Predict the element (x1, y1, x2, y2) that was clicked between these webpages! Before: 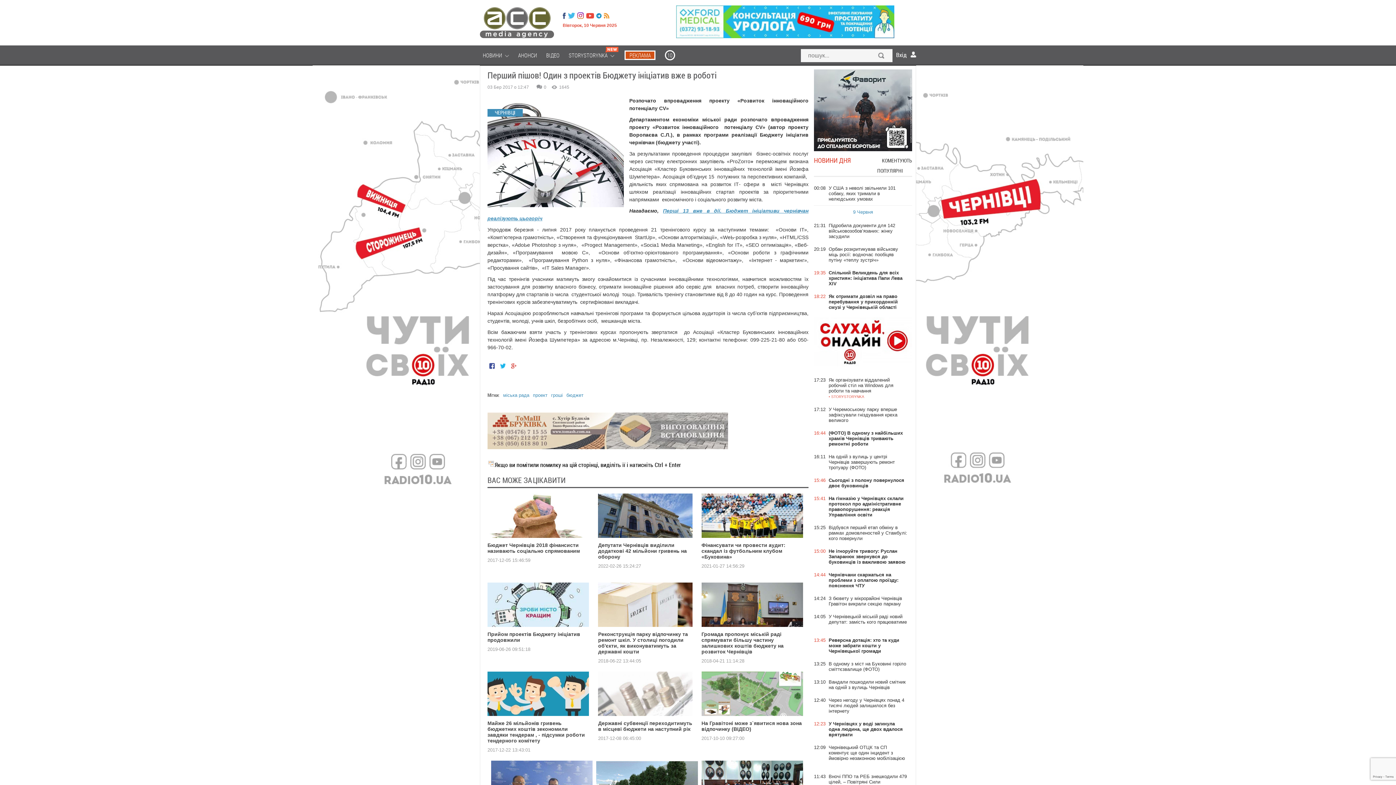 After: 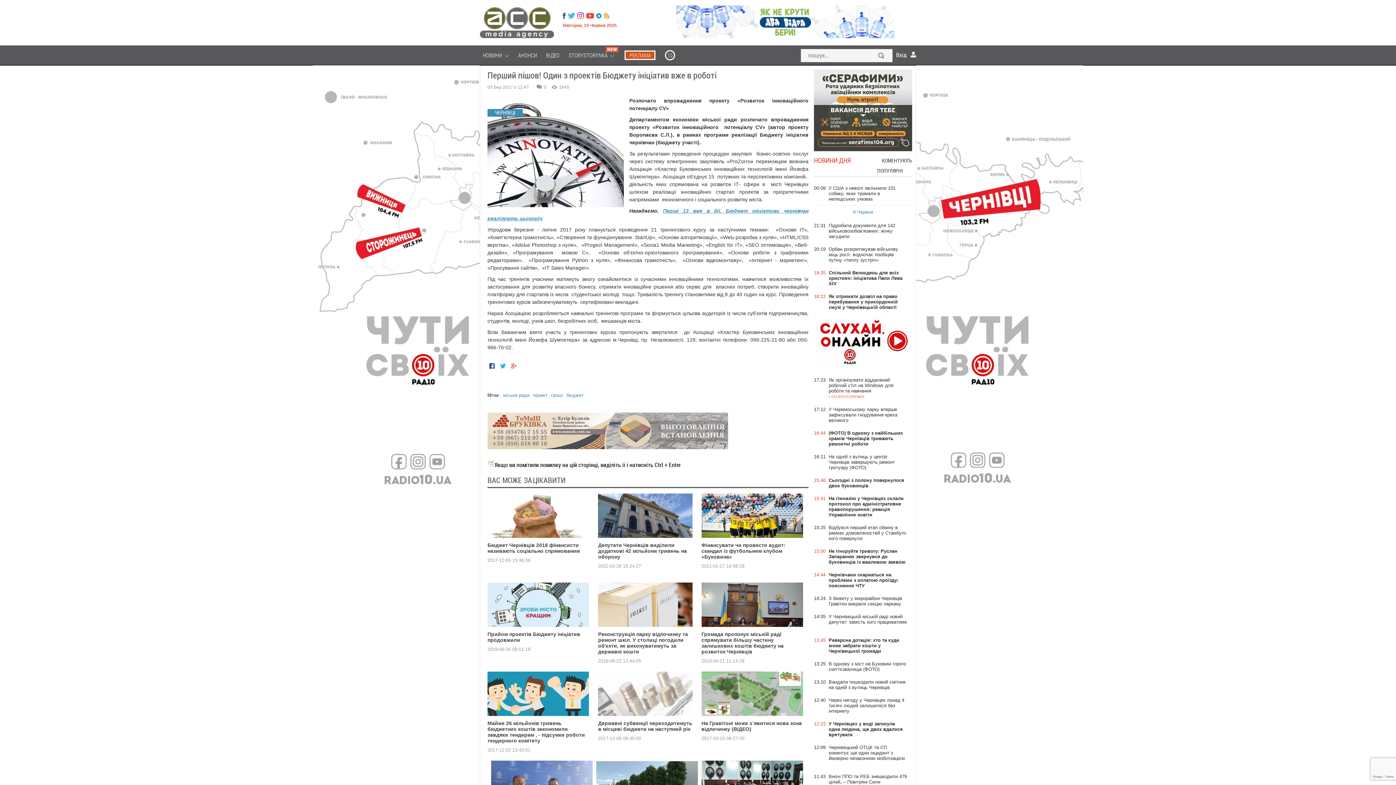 Action: bbox: (562, 12, 565, 19)